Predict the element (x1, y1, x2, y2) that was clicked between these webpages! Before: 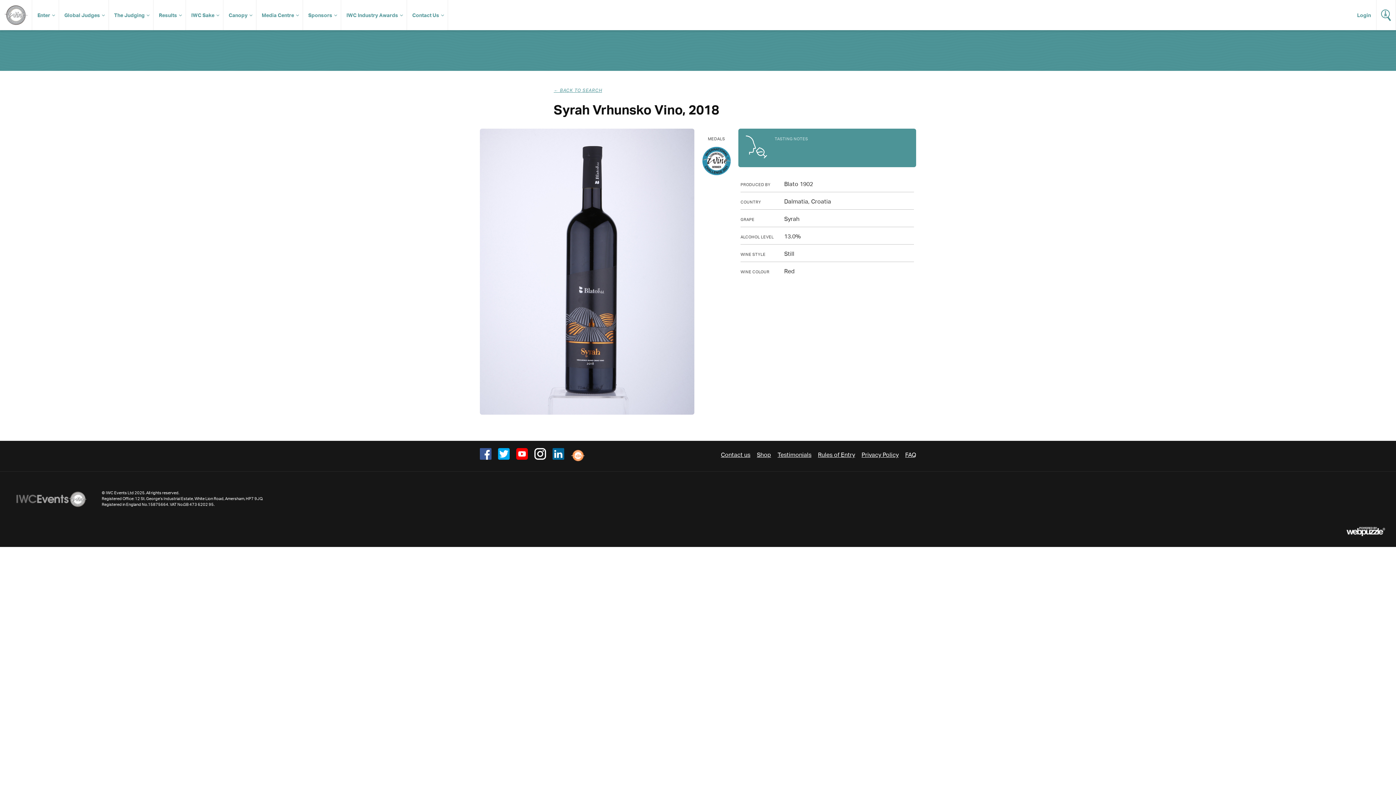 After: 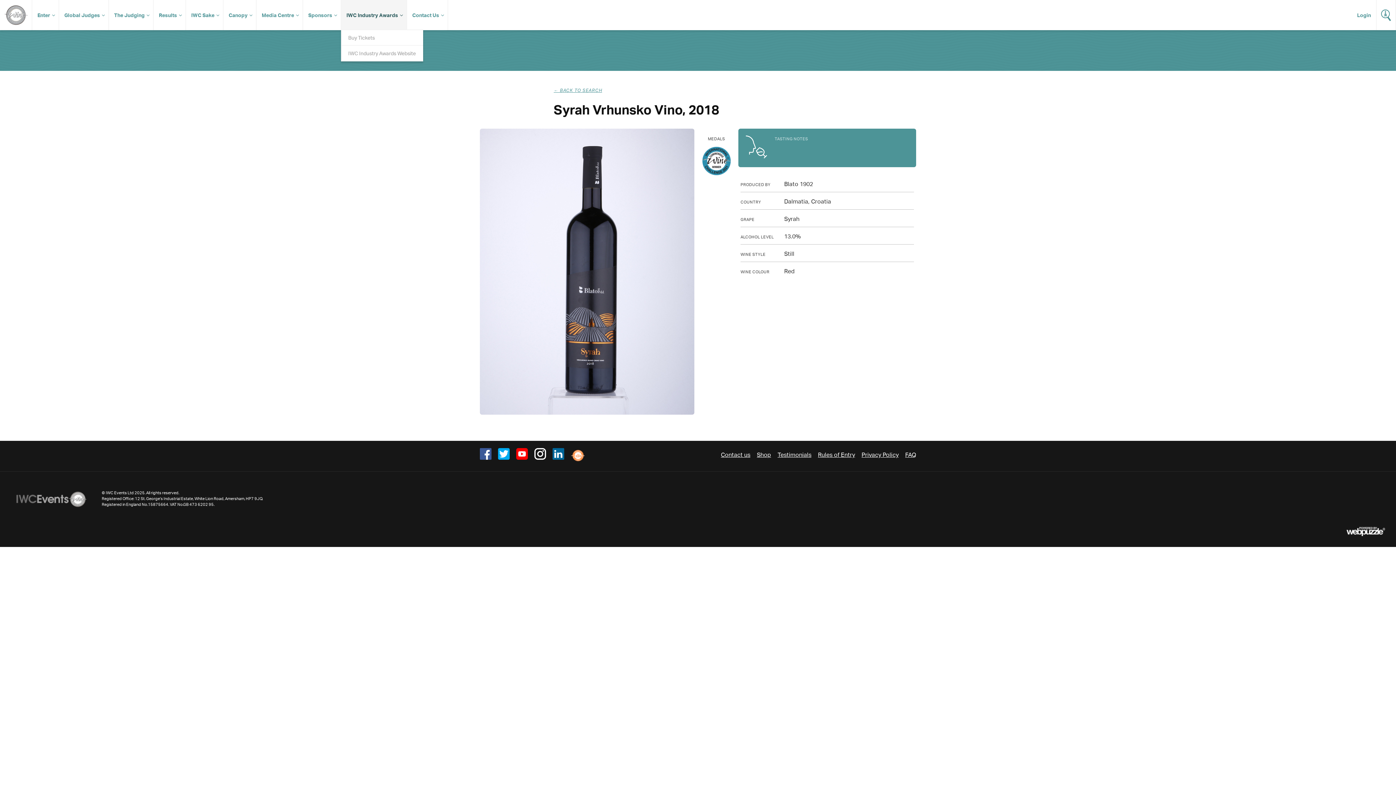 Action: bbox: (341, 0, 406, 30) label: IWC Industry Awards